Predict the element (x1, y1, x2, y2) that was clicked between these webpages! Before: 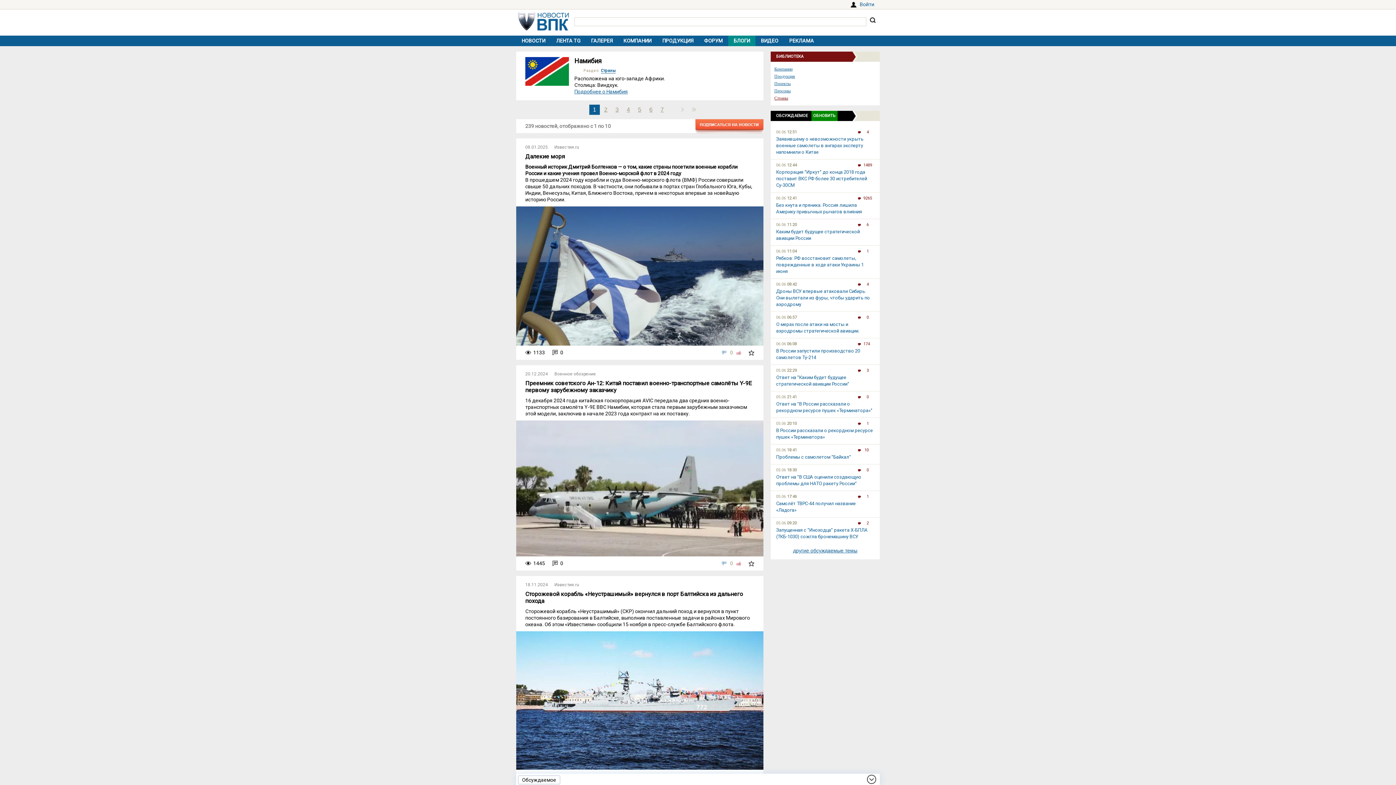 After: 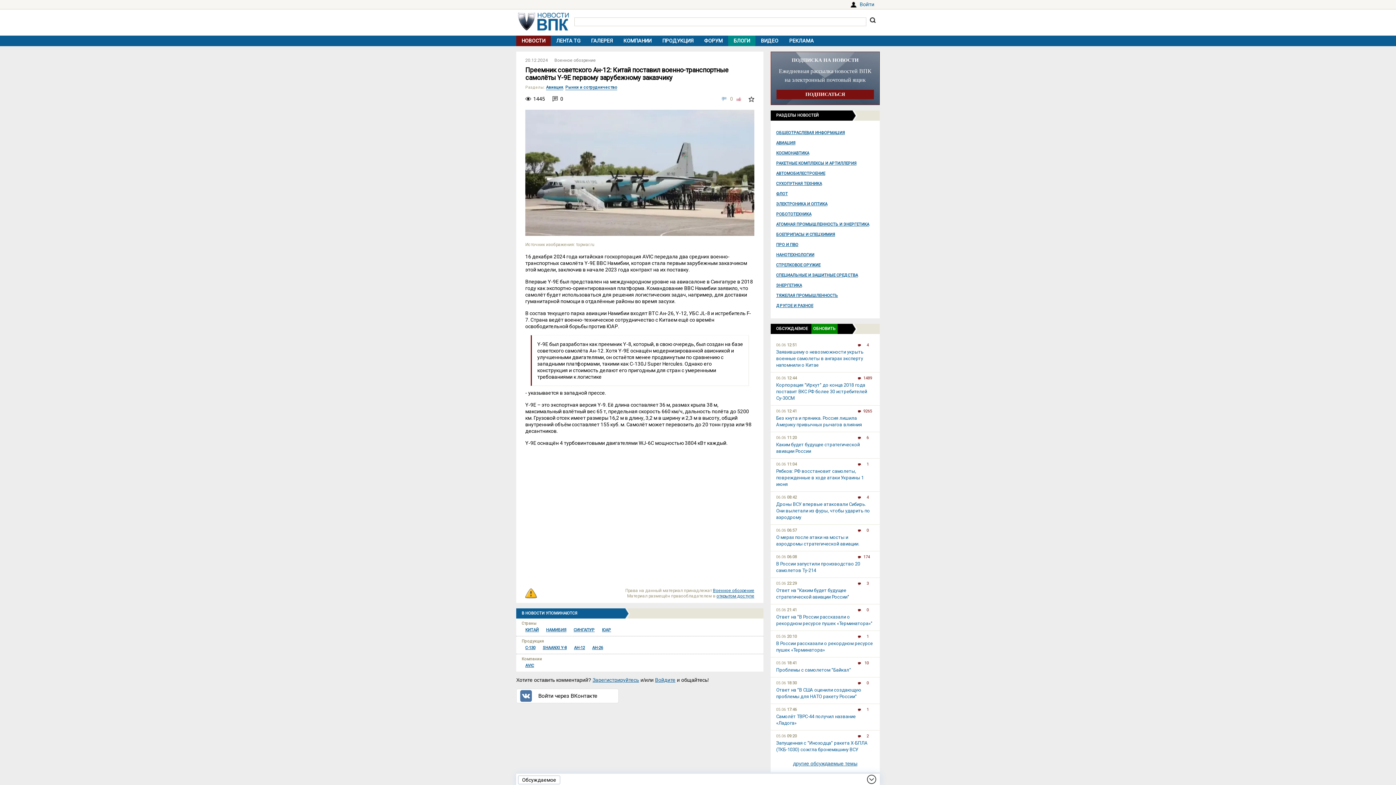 Action: bbox: (552, 560, 563, 566)